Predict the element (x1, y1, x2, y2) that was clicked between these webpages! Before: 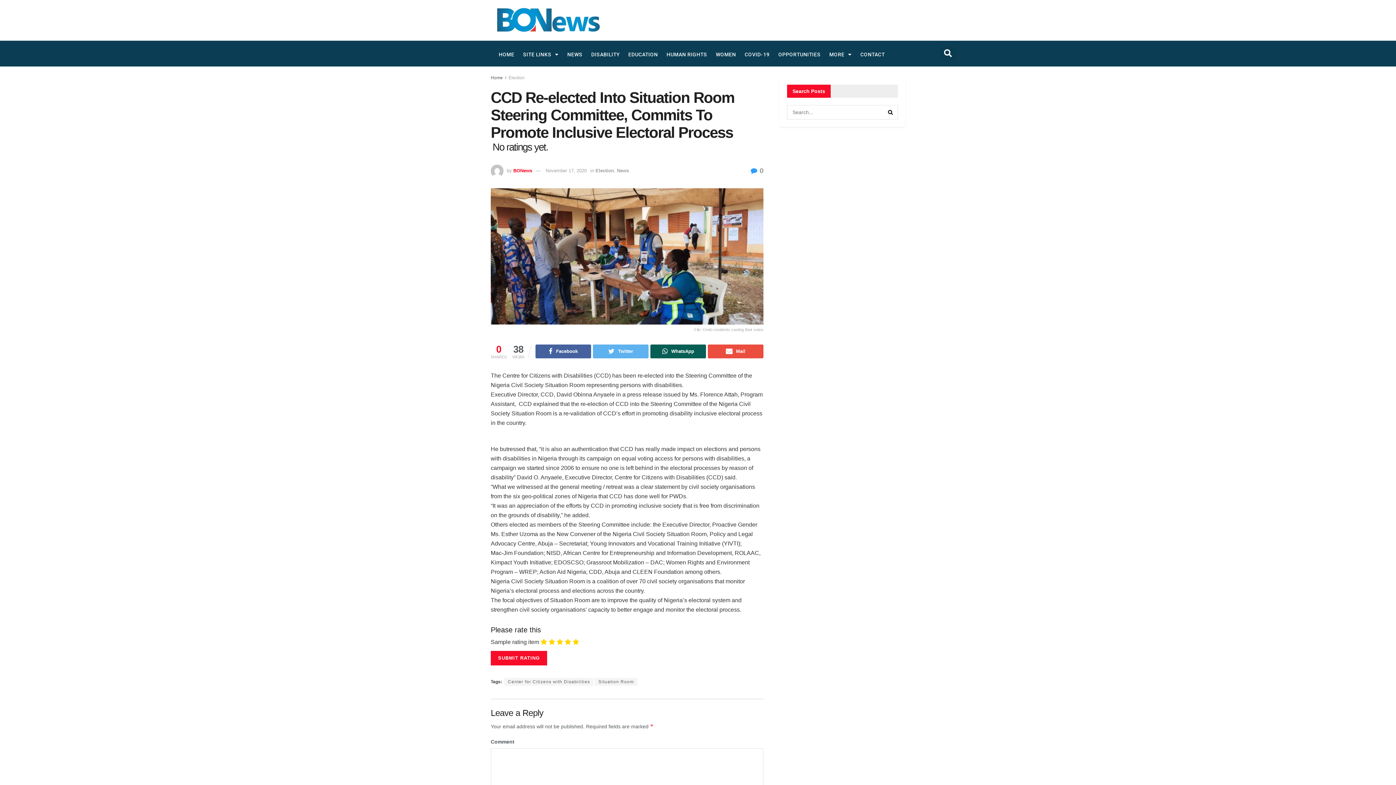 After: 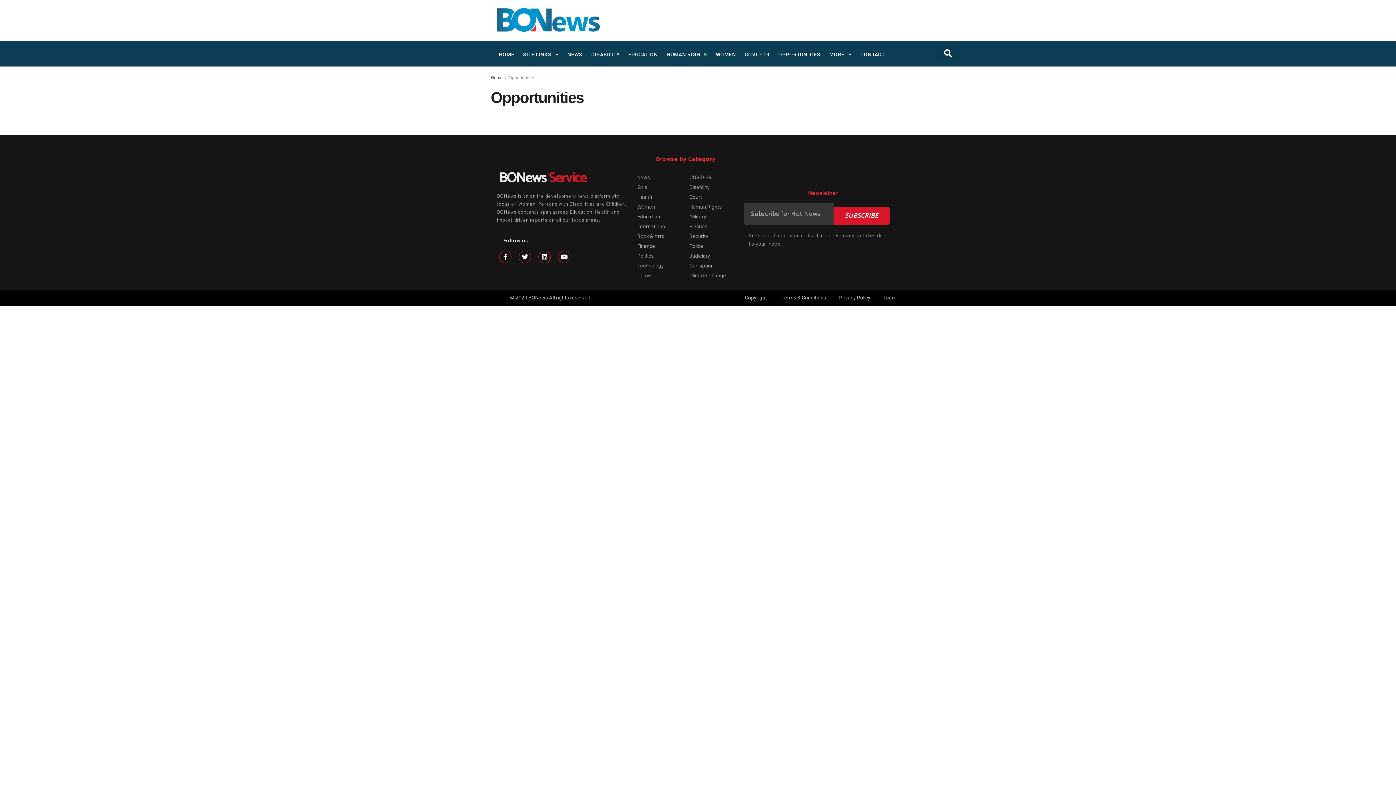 Action: bbox: (774, 46, 824, 62) label: OPPORTUNITIES